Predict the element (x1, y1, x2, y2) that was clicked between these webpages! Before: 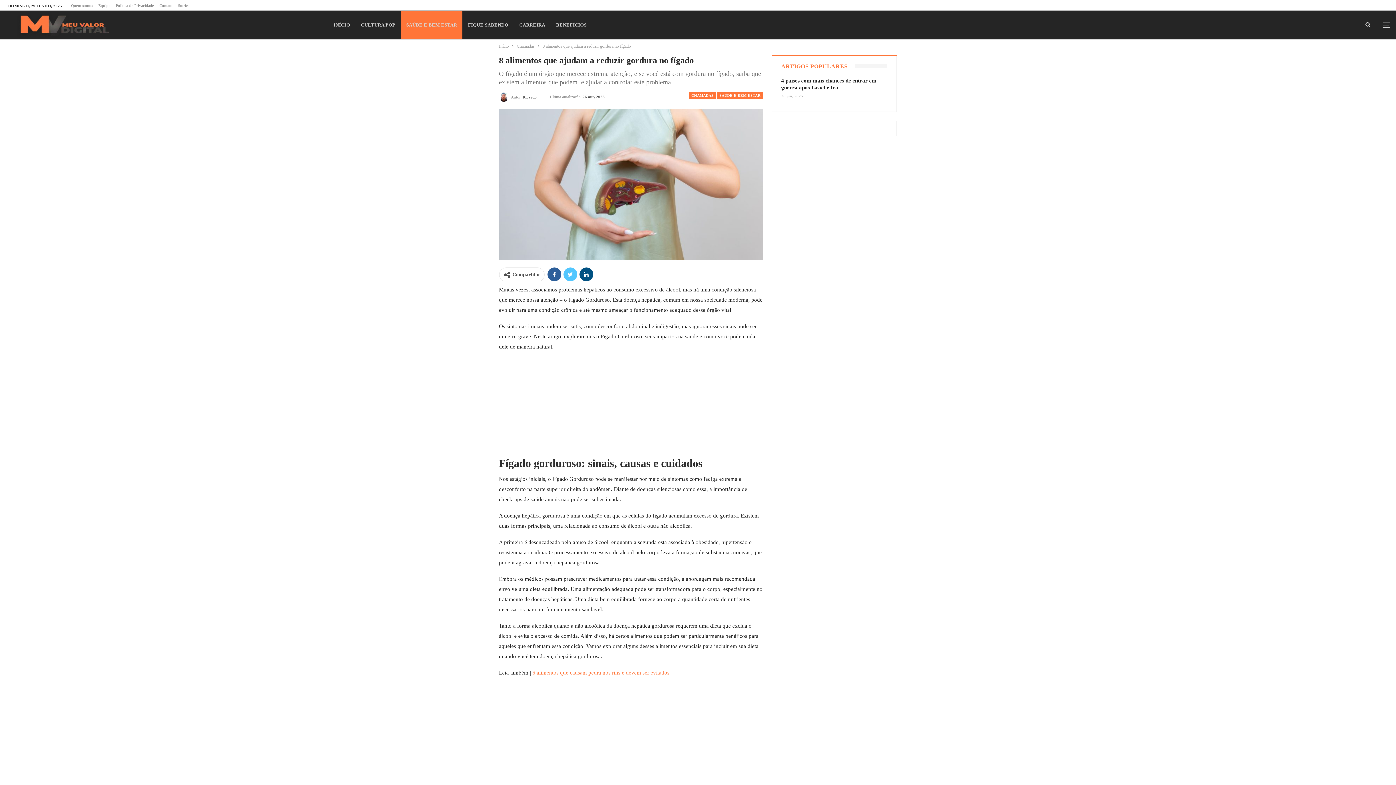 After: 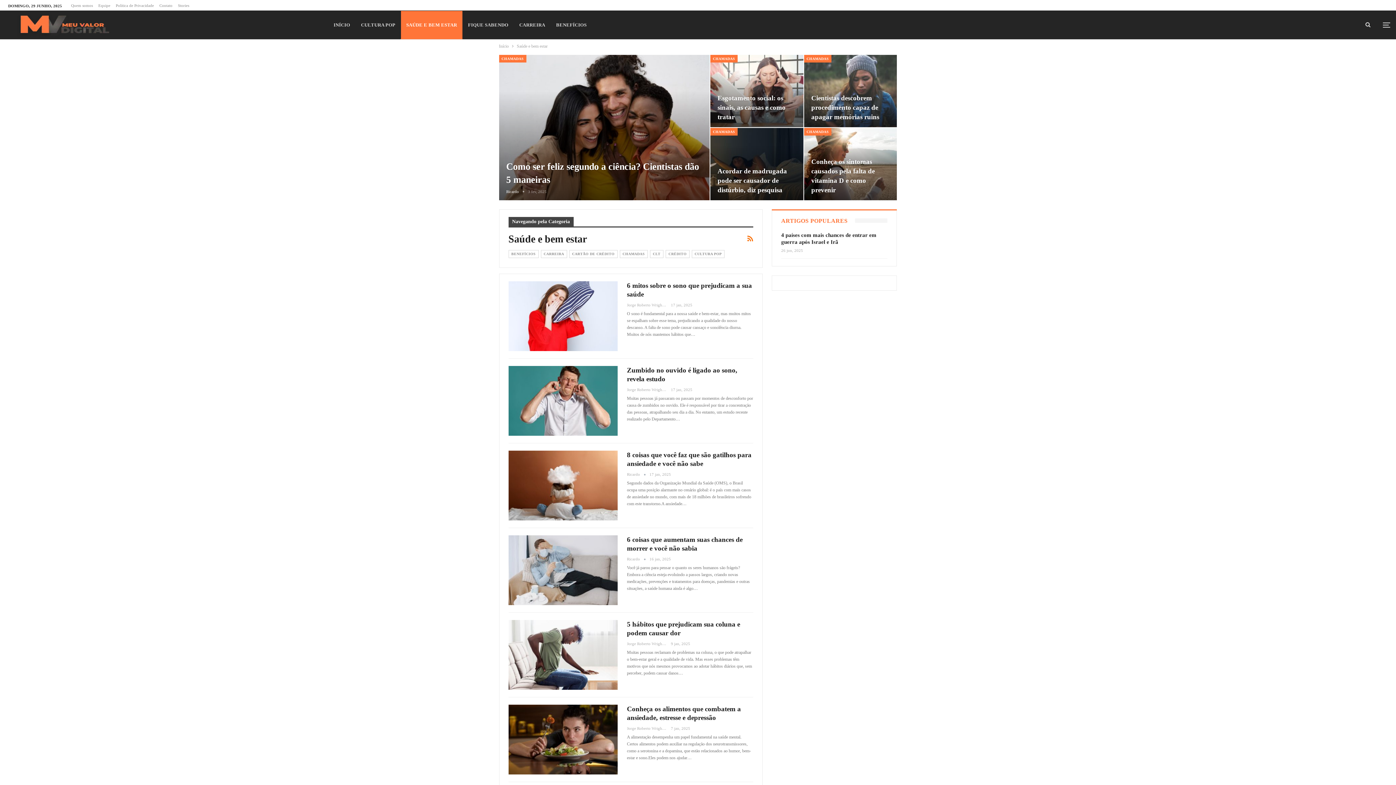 Action: label: SAÚDE E BEM ESTAR bbox: (400, 10, 462, 39)